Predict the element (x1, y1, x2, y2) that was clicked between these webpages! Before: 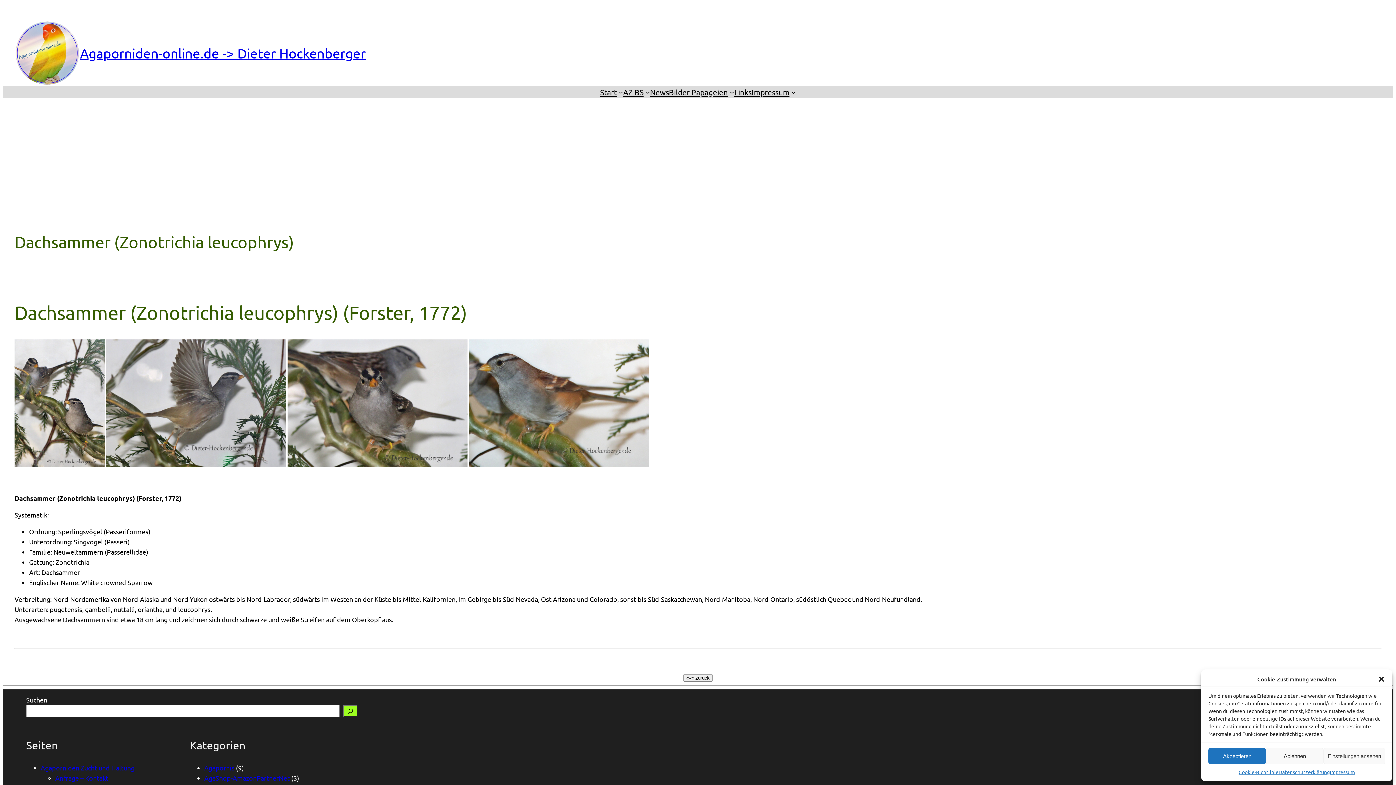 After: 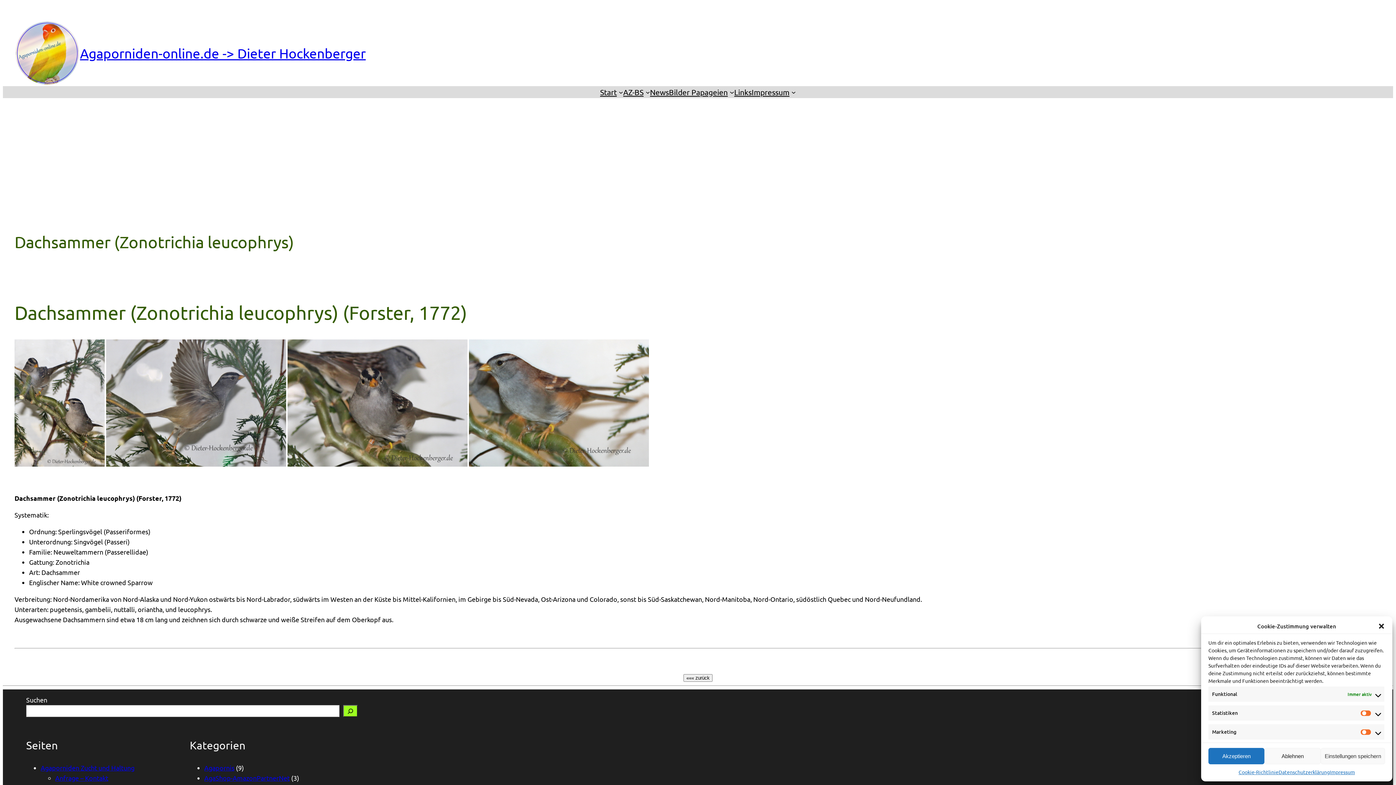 Action: label: Einstellungen ansehen bbox: (1323, 748, 1385, 764)